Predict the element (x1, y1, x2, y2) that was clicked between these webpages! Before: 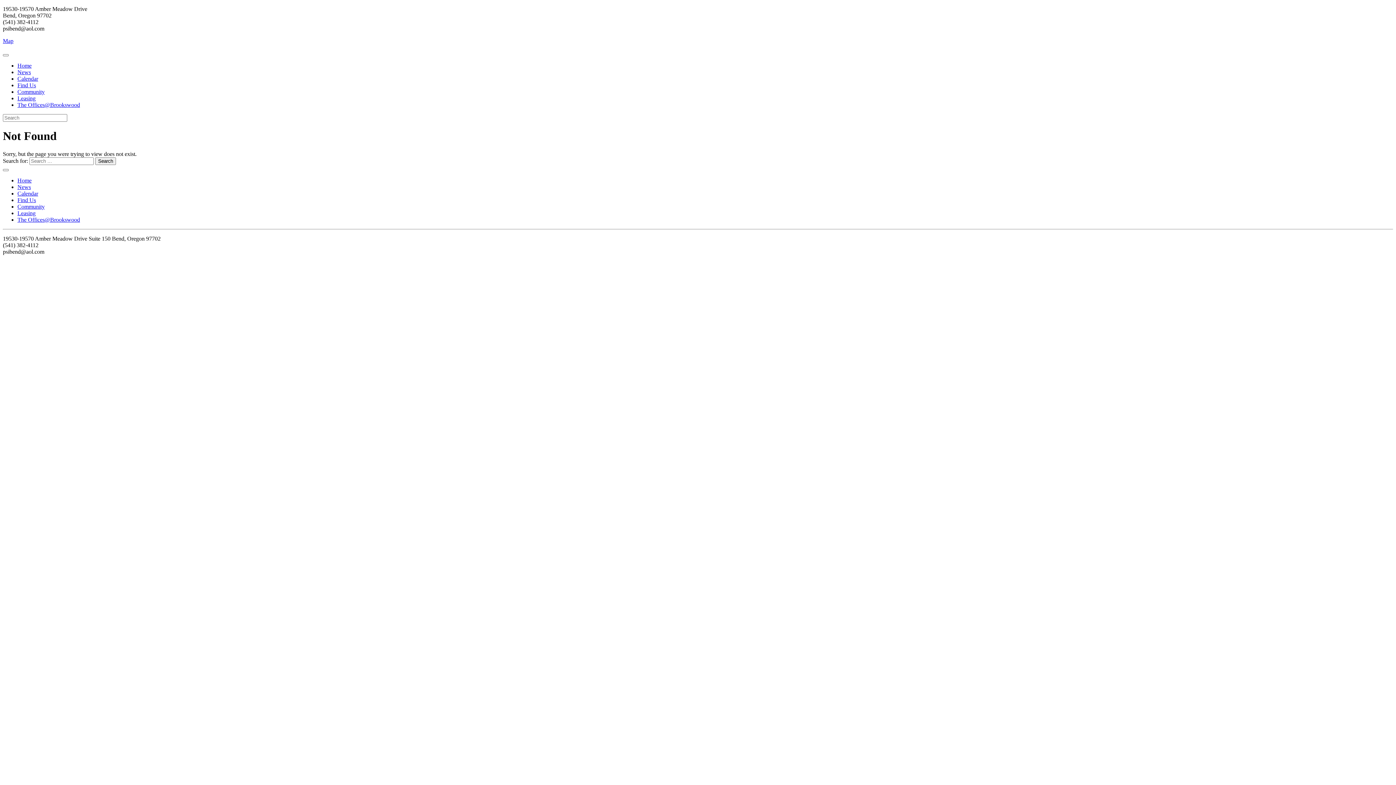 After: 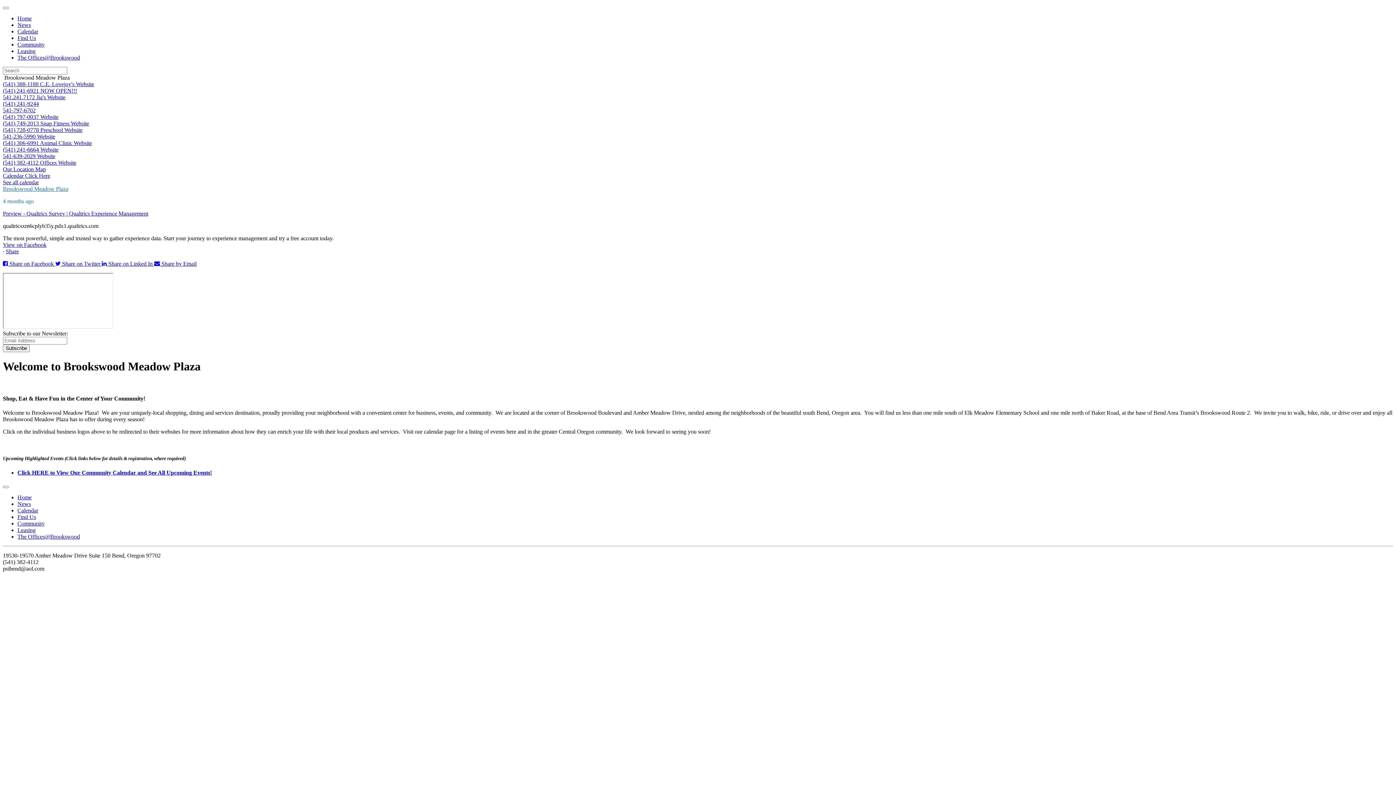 Action: bbox: (17, 62, 31, 68) label: Home